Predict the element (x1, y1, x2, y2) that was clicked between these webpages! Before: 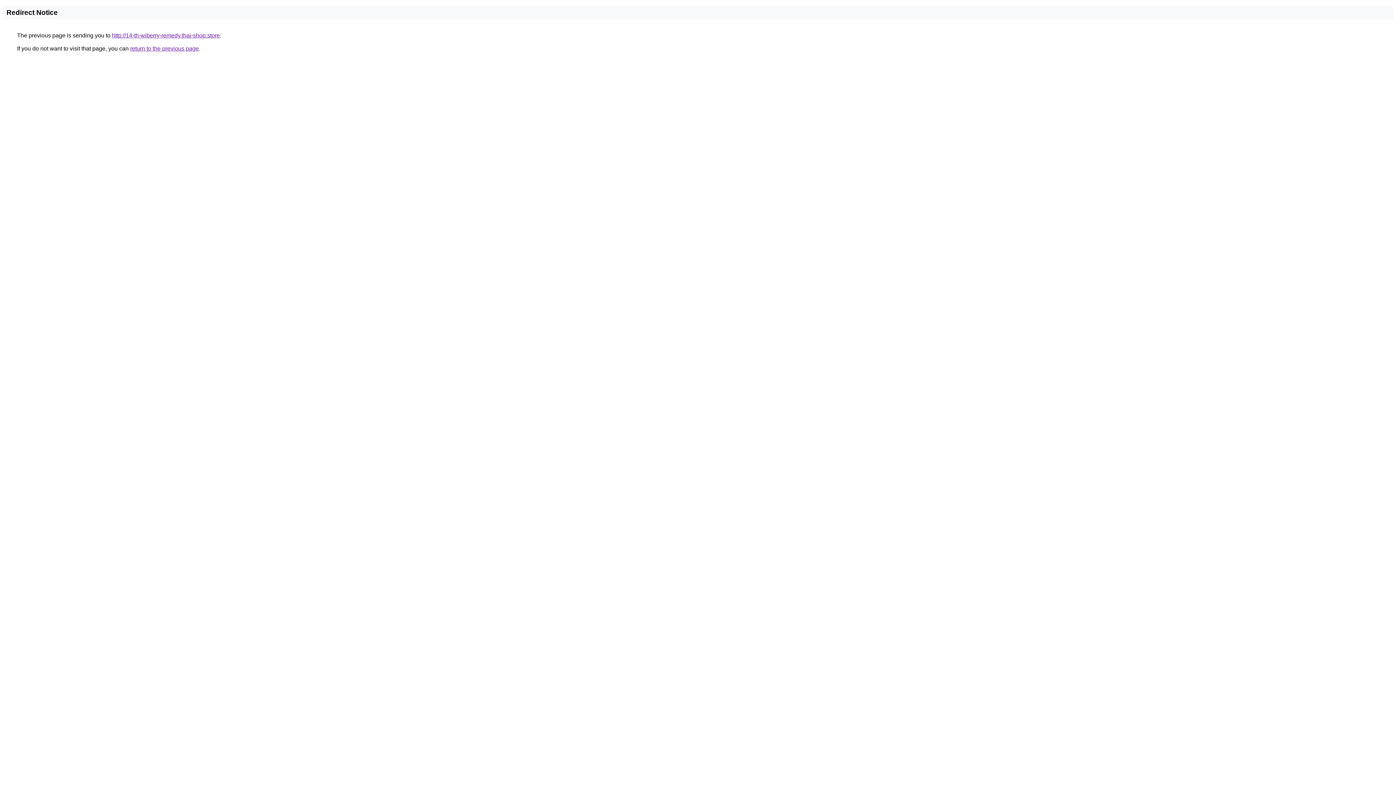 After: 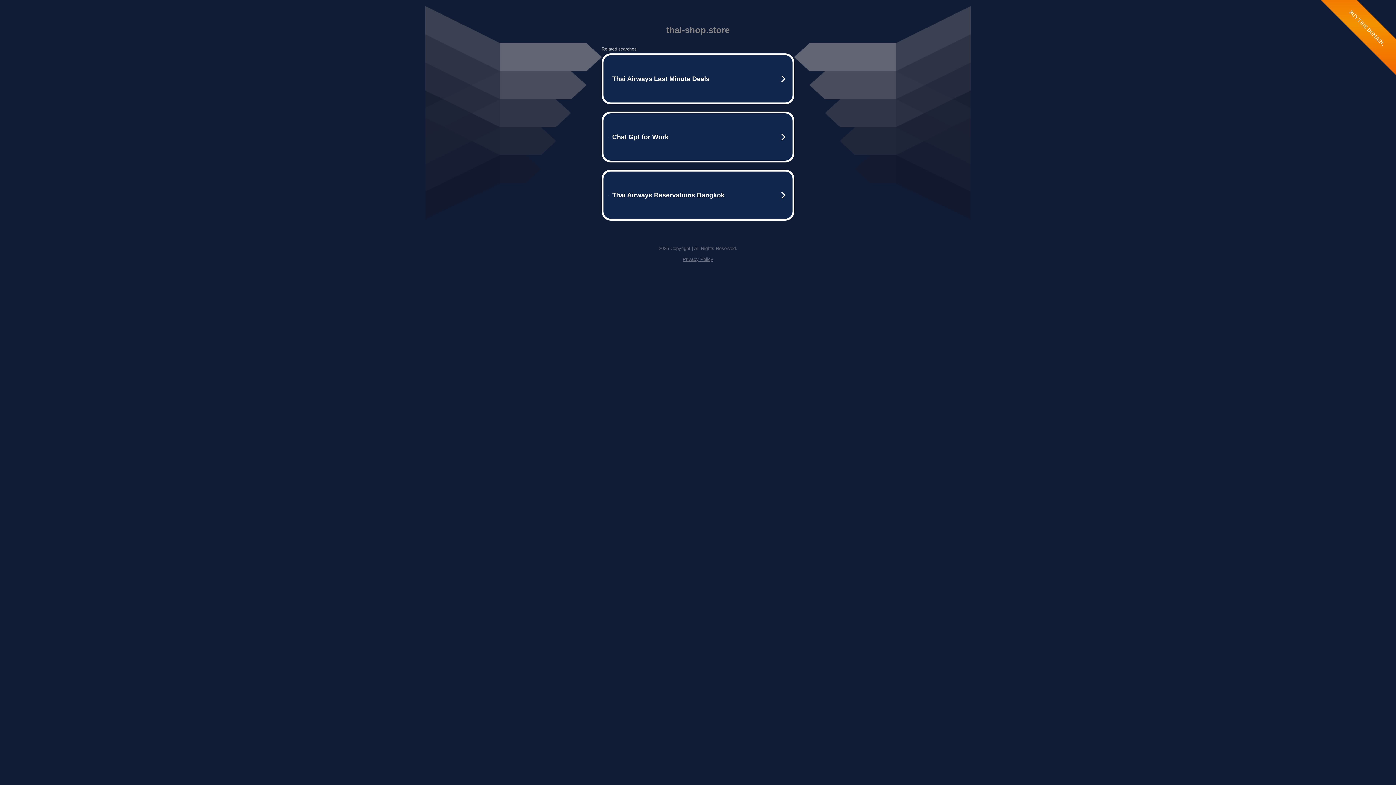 Action: bbox: (112, 32, 220, 38) label: http://14-th-wiberry-remedy.thai-shop.store